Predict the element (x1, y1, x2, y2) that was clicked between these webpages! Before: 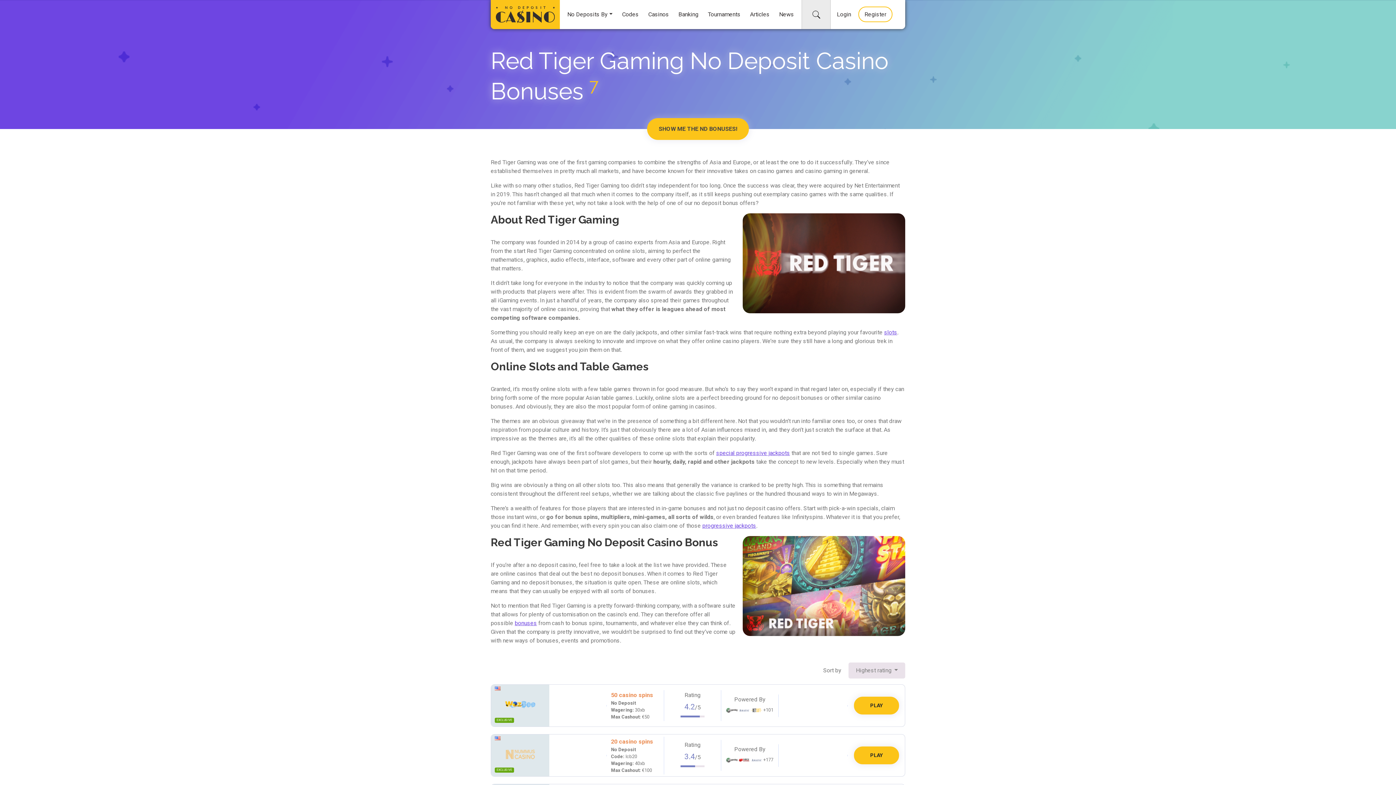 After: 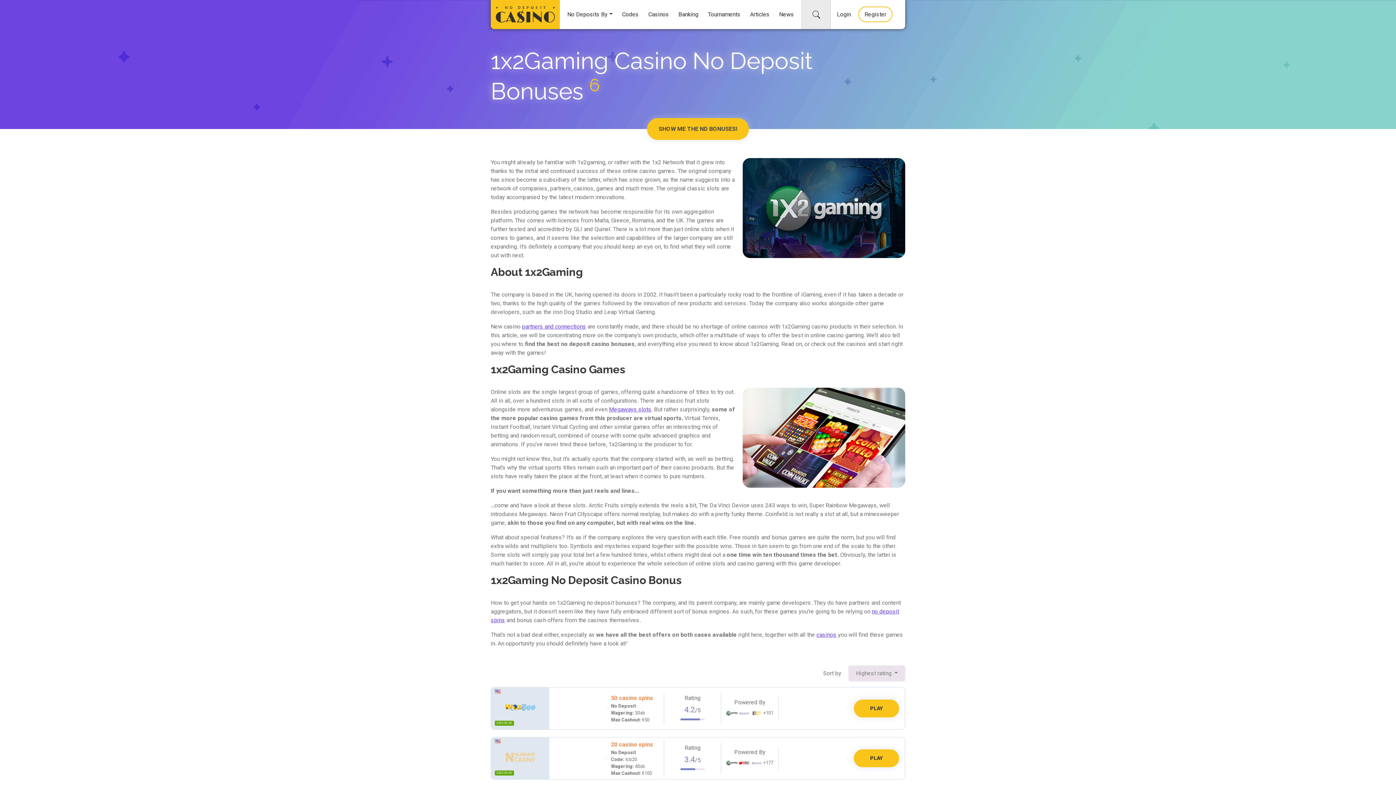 Action: bbox: (726, 706, 737, 714)